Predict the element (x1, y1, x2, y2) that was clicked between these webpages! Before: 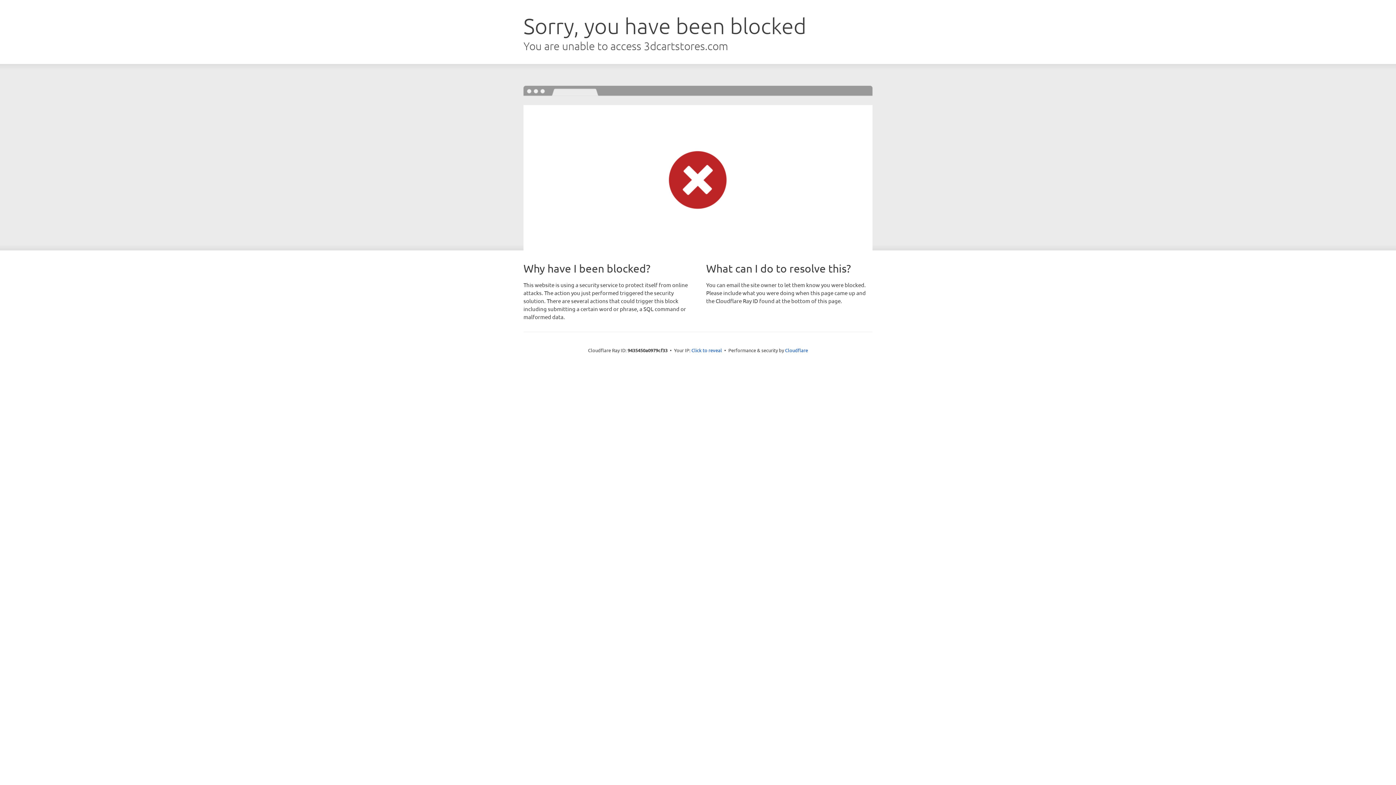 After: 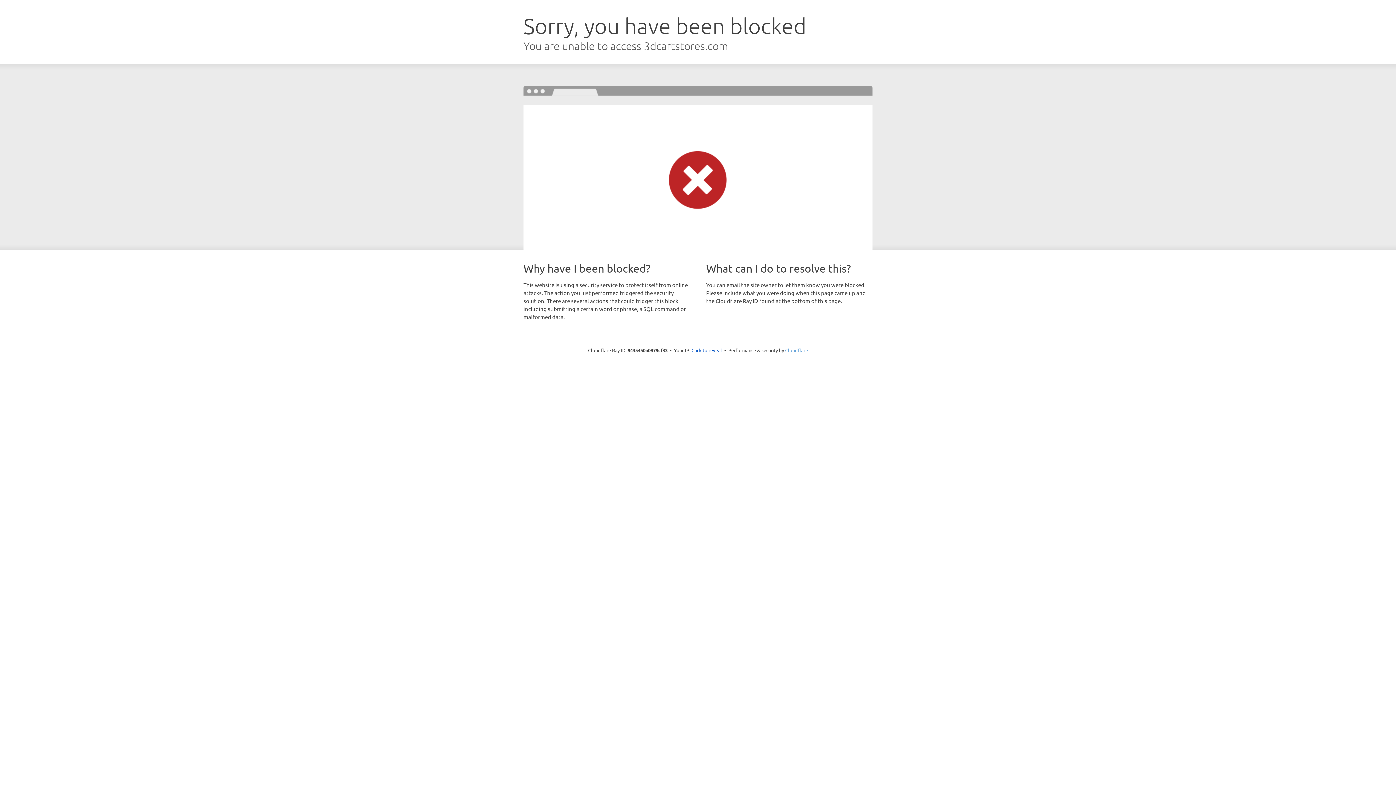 Action: bbox: (785, 347, 808, 353) label: Cloudflare